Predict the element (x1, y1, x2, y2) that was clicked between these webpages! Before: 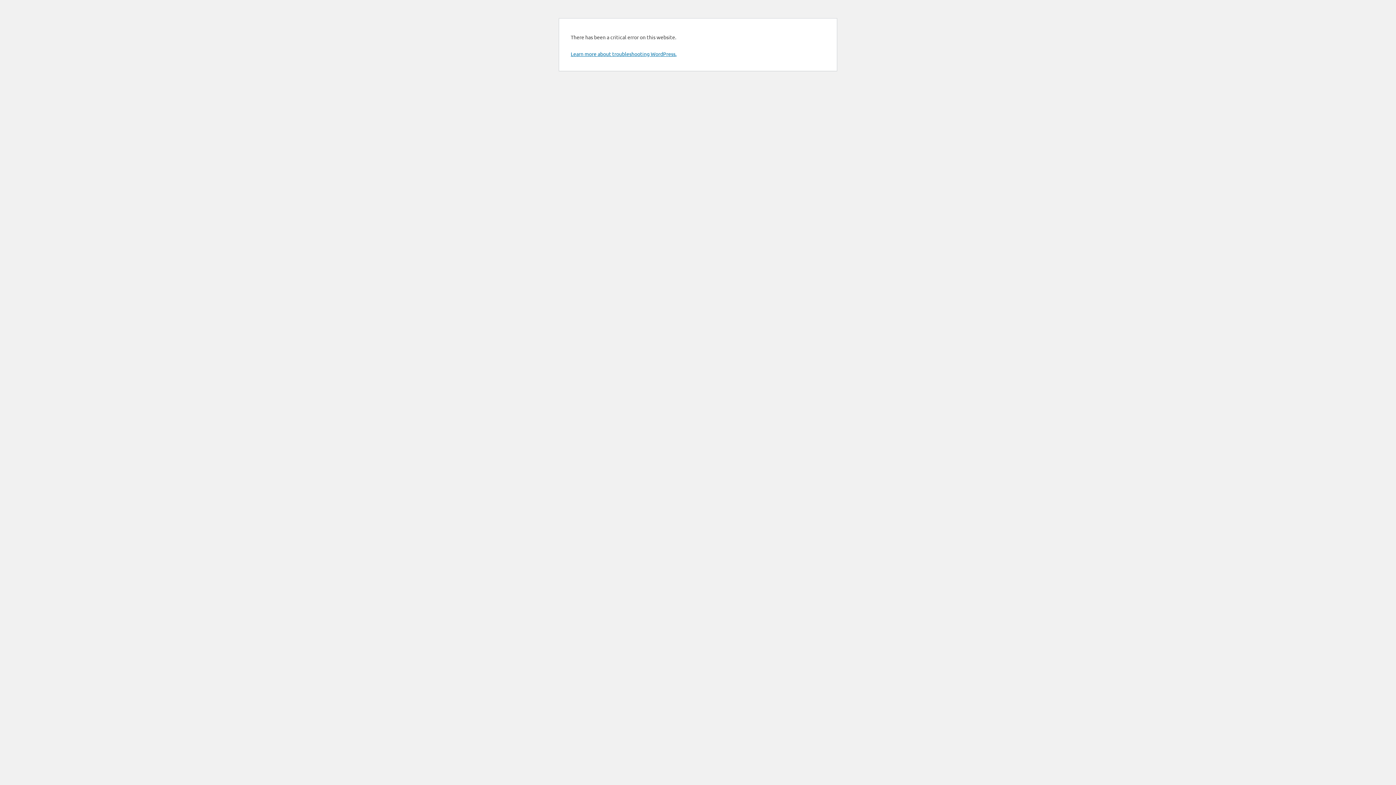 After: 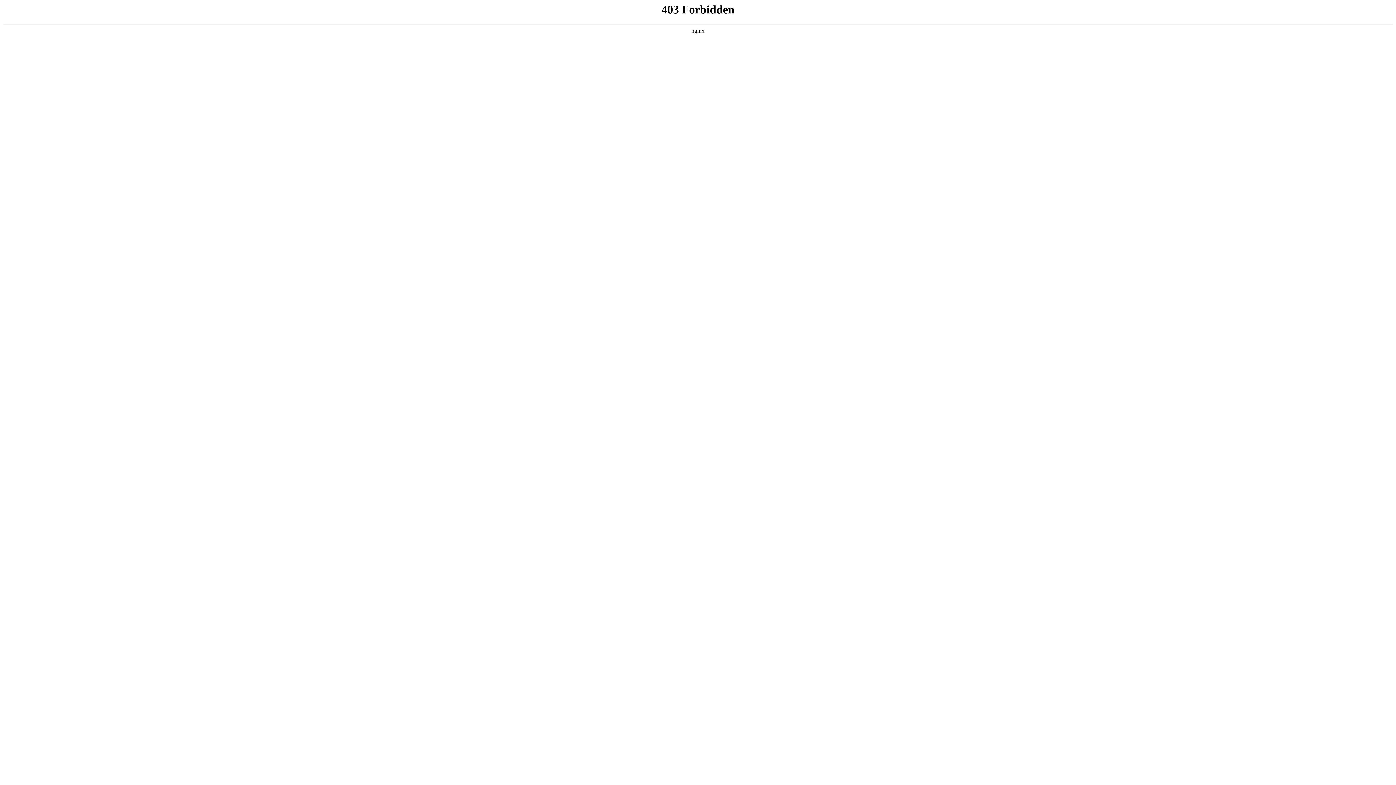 Action: label: Learn more about troubleshooting WordPress. bbox: (570, 50, 676, 57)